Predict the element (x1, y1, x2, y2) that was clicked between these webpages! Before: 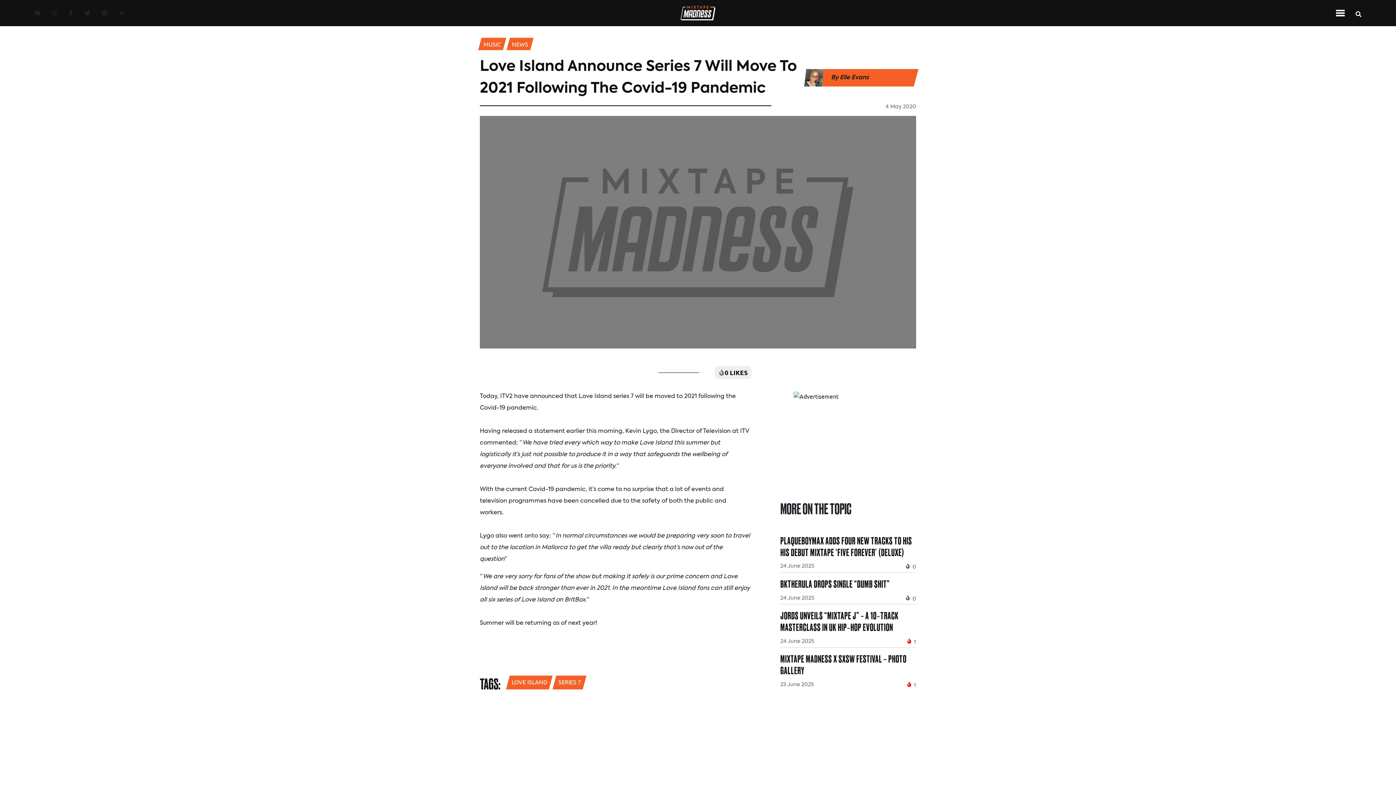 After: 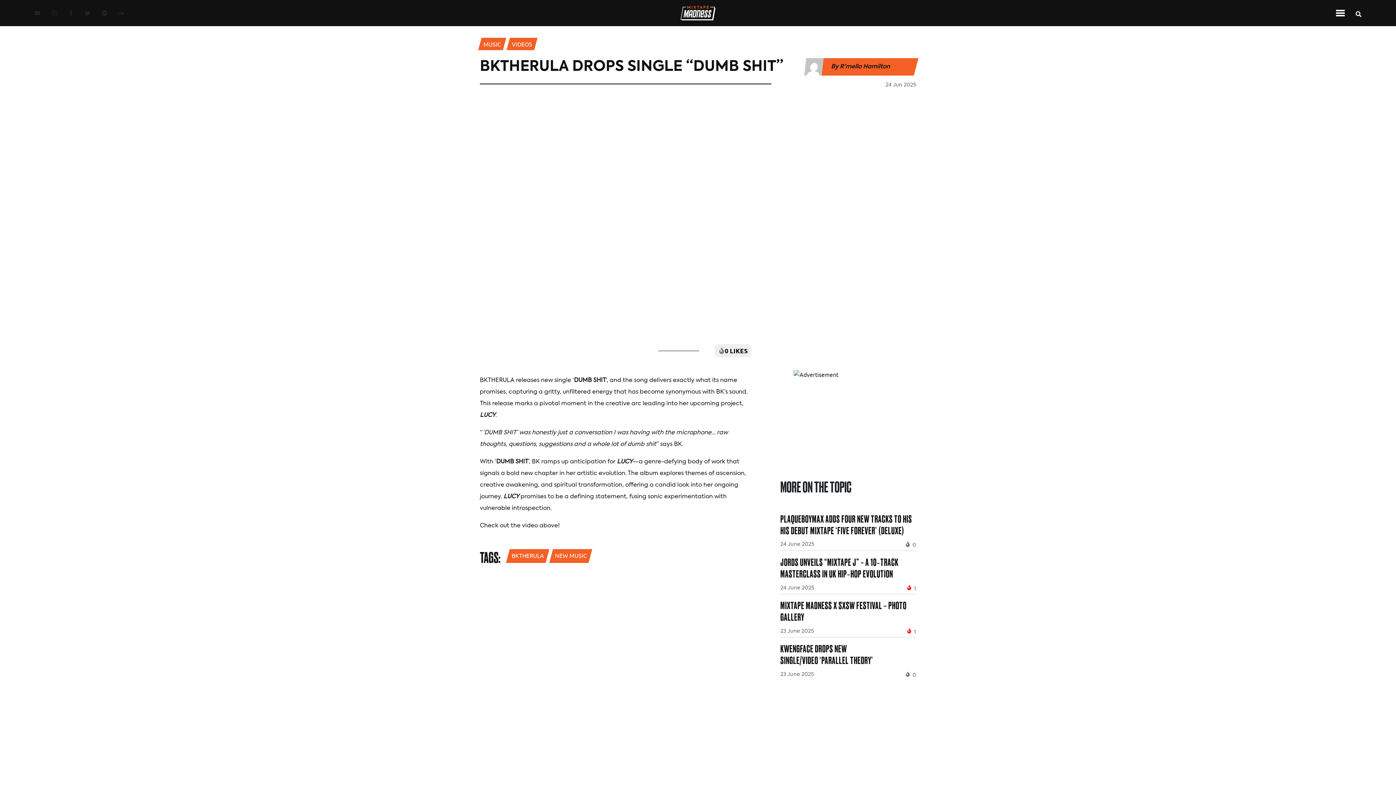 Action: bbox: (780, 578, 916, 603) label: BKTHERULA DROPS SINGLE “DUMB SHIT”